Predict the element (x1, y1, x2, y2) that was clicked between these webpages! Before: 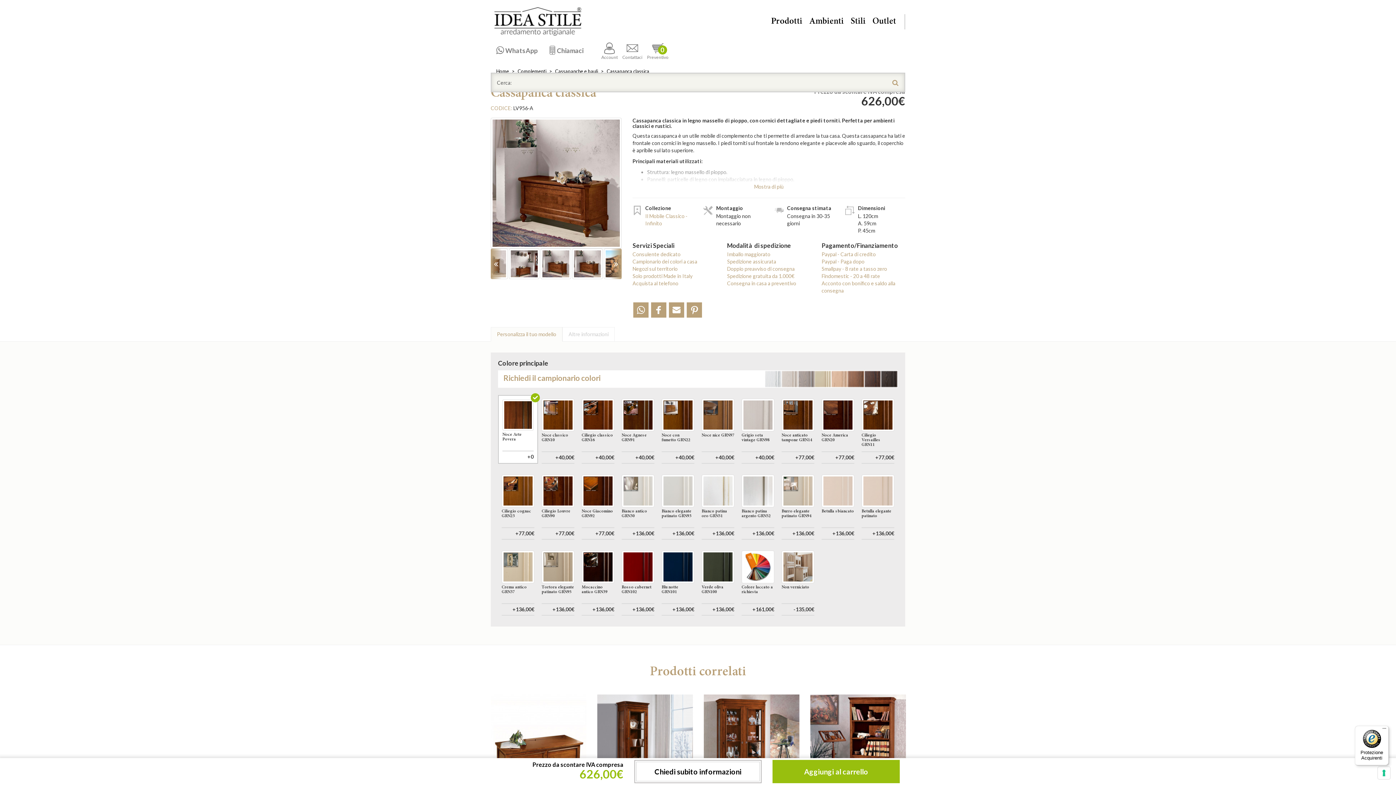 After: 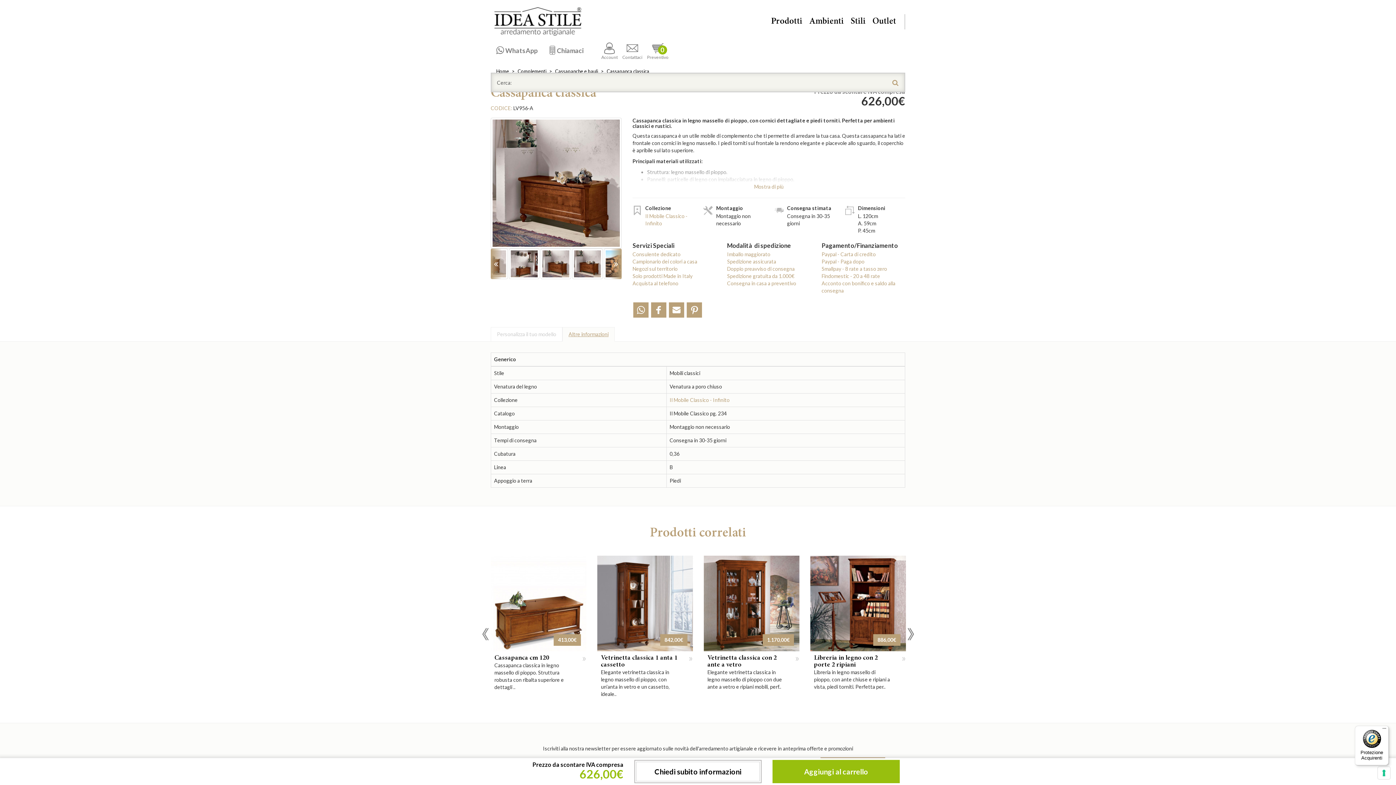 Action: bbox: (562, 327, 614, 341) label: Altre informazioni